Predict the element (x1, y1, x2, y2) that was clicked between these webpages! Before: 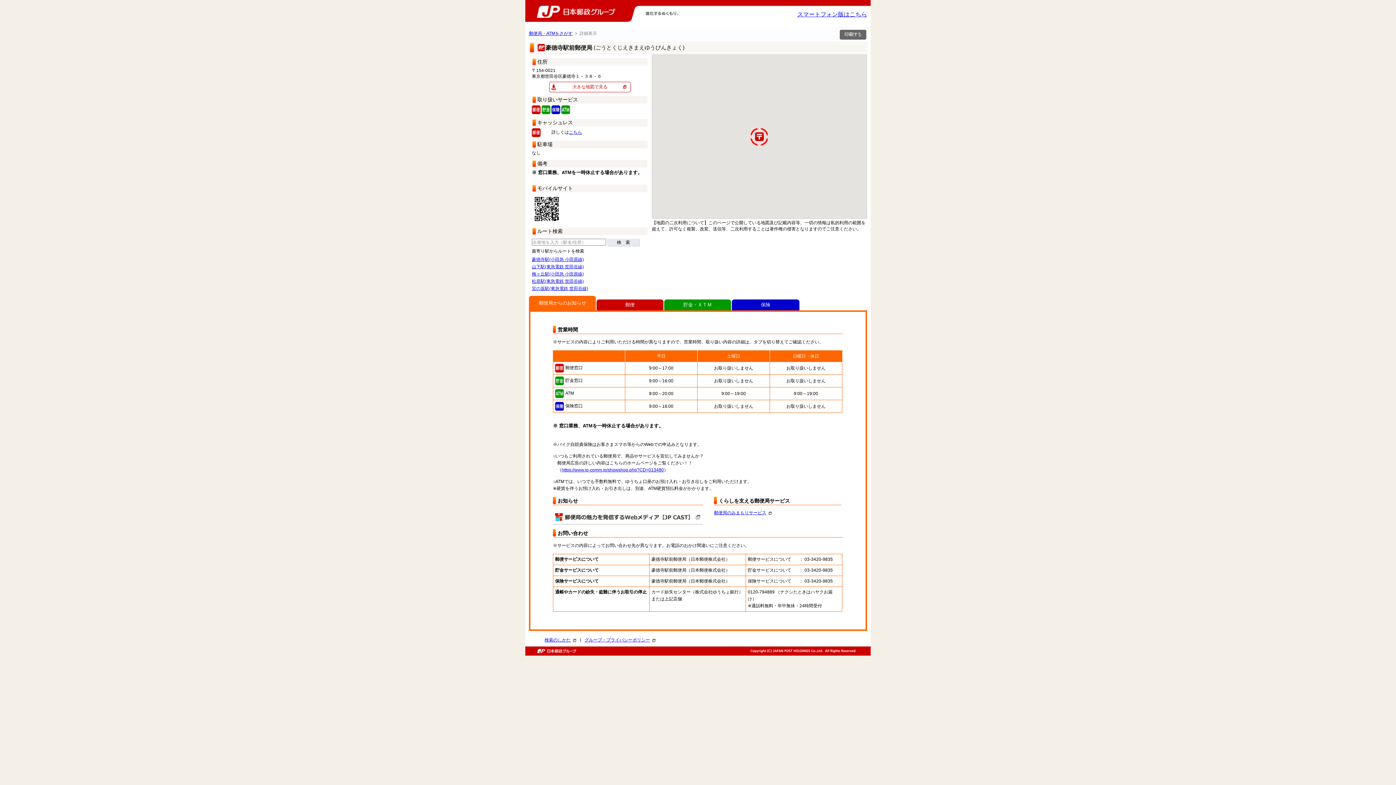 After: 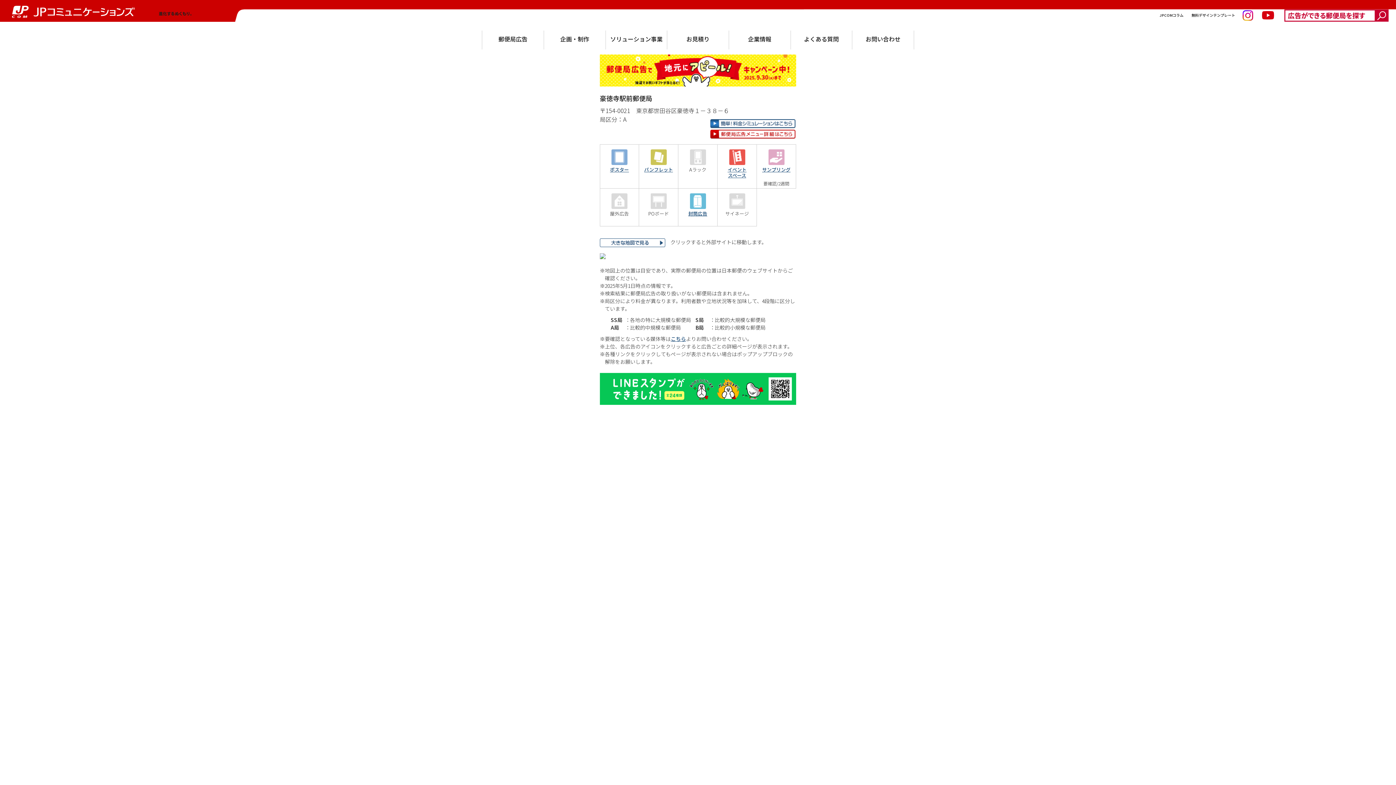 Action: label: https://www.jp-comm.jp/showshop.php?CD=013480 bbox: (561, 467, 664, 472)